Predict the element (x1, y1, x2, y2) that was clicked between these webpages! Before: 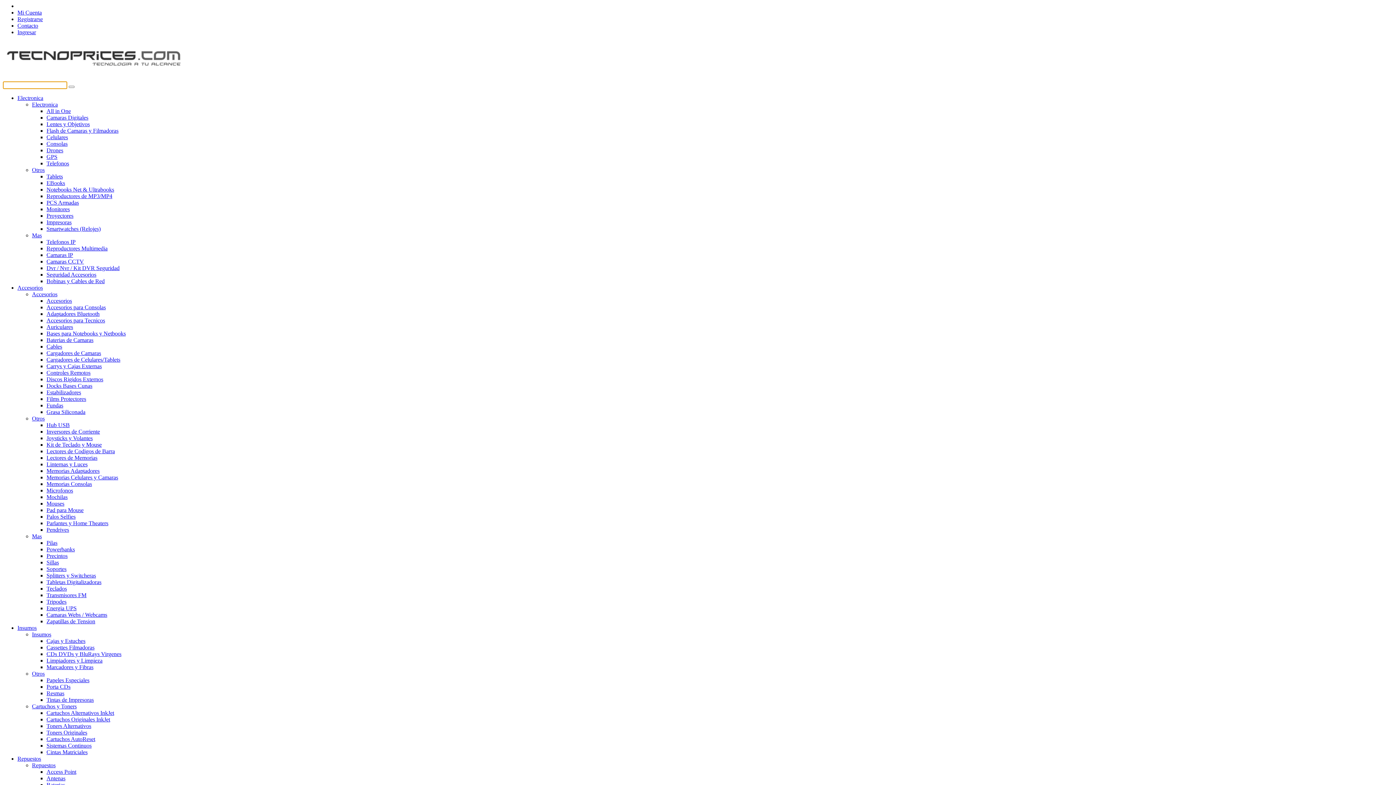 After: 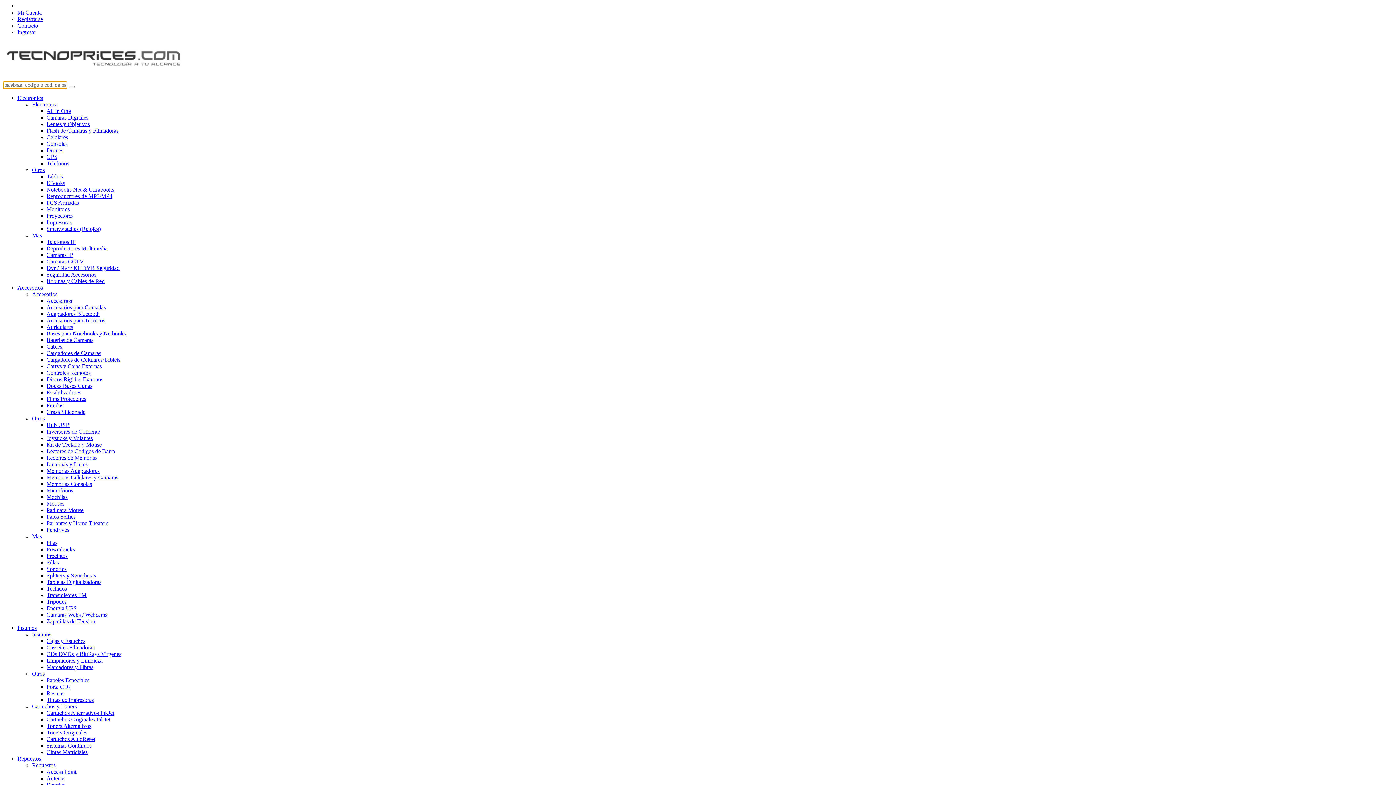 Action: label: Pad para Mouse bbox: (46, 507, 83, 513)